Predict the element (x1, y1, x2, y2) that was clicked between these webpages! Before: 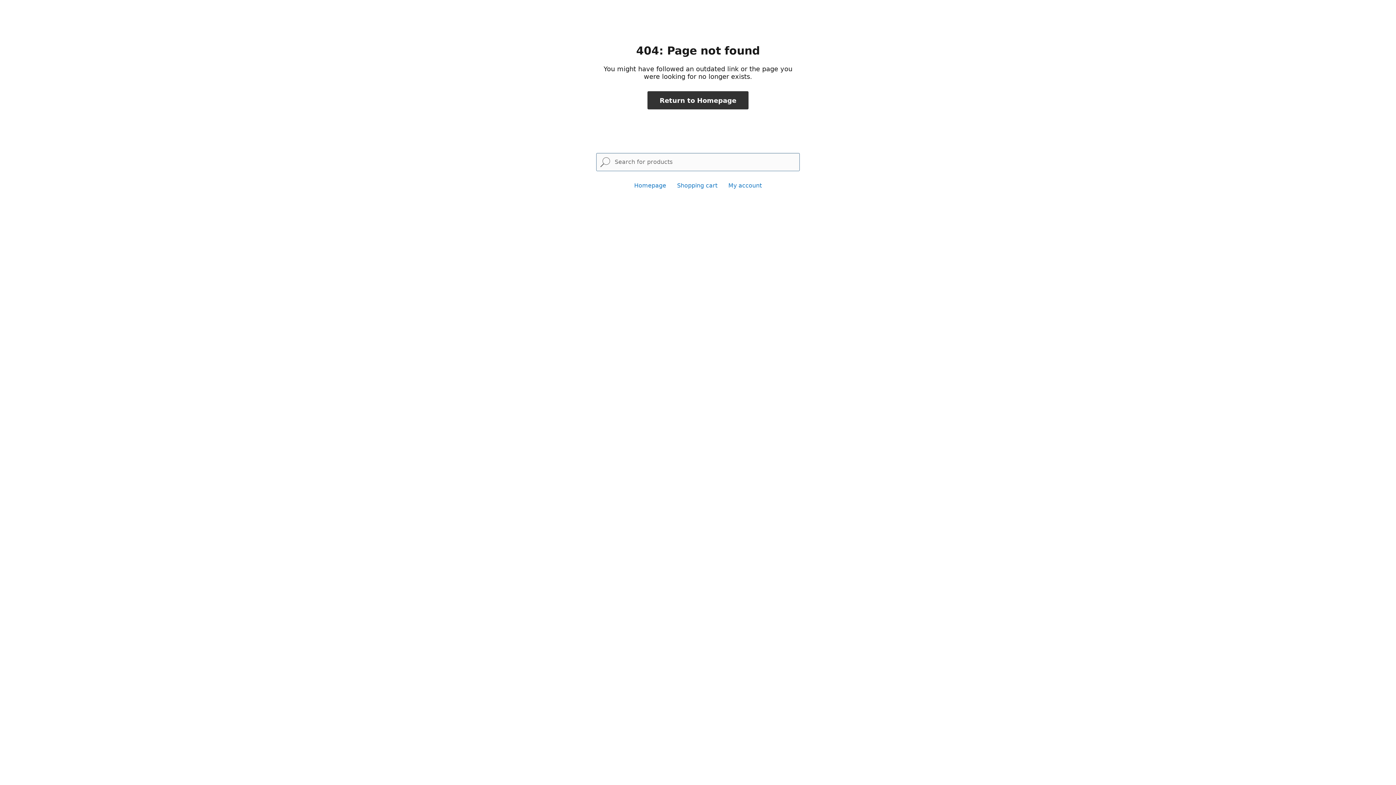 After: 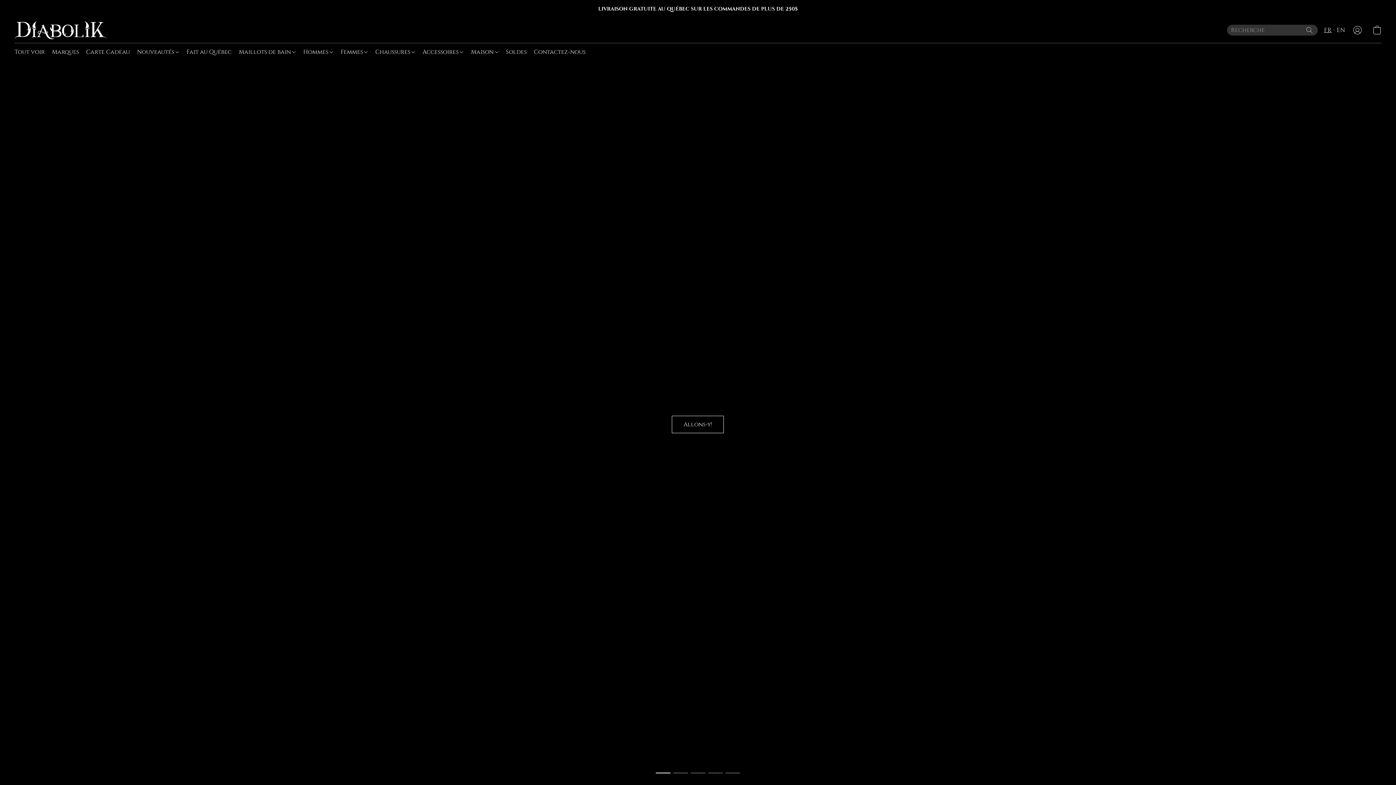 Action: label: Homepage bbox: (634, 182, 666, 189)